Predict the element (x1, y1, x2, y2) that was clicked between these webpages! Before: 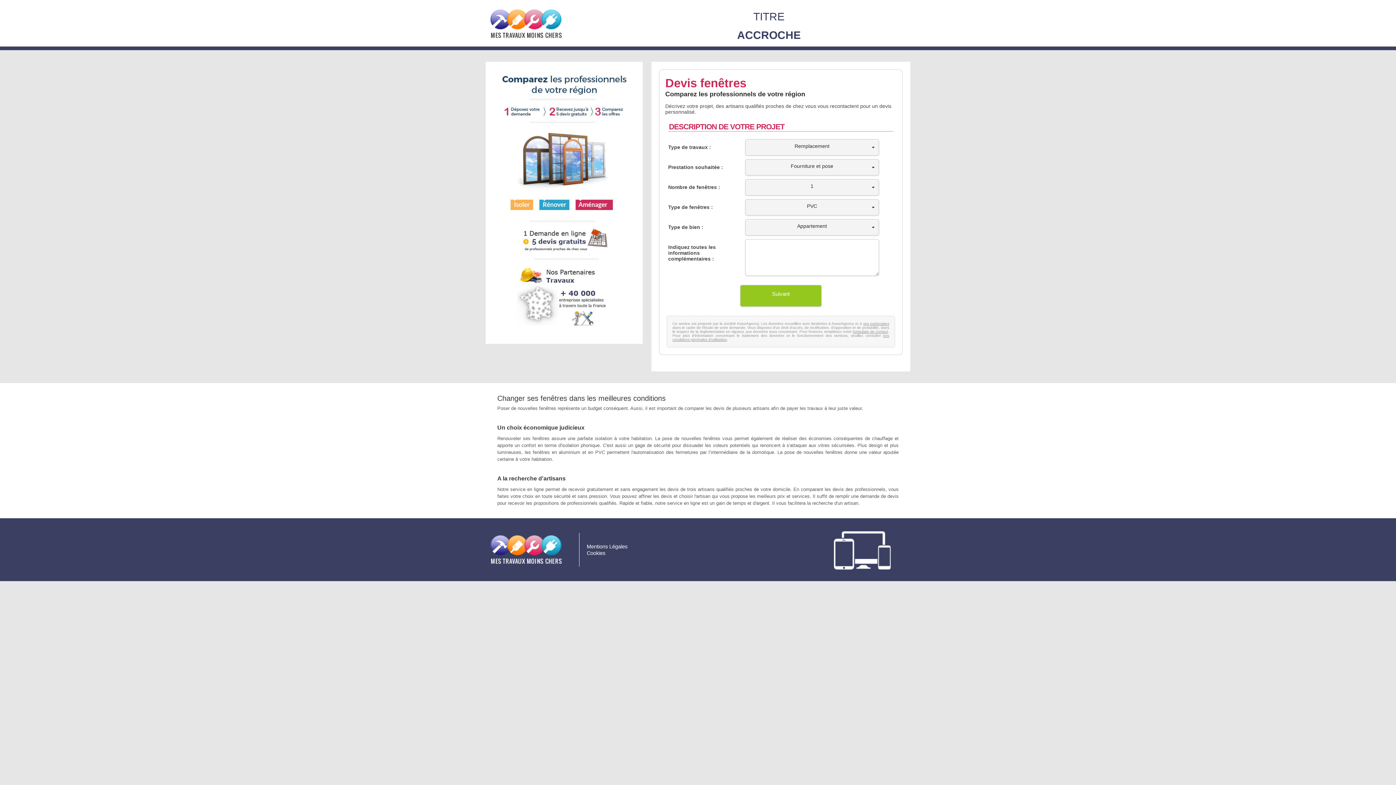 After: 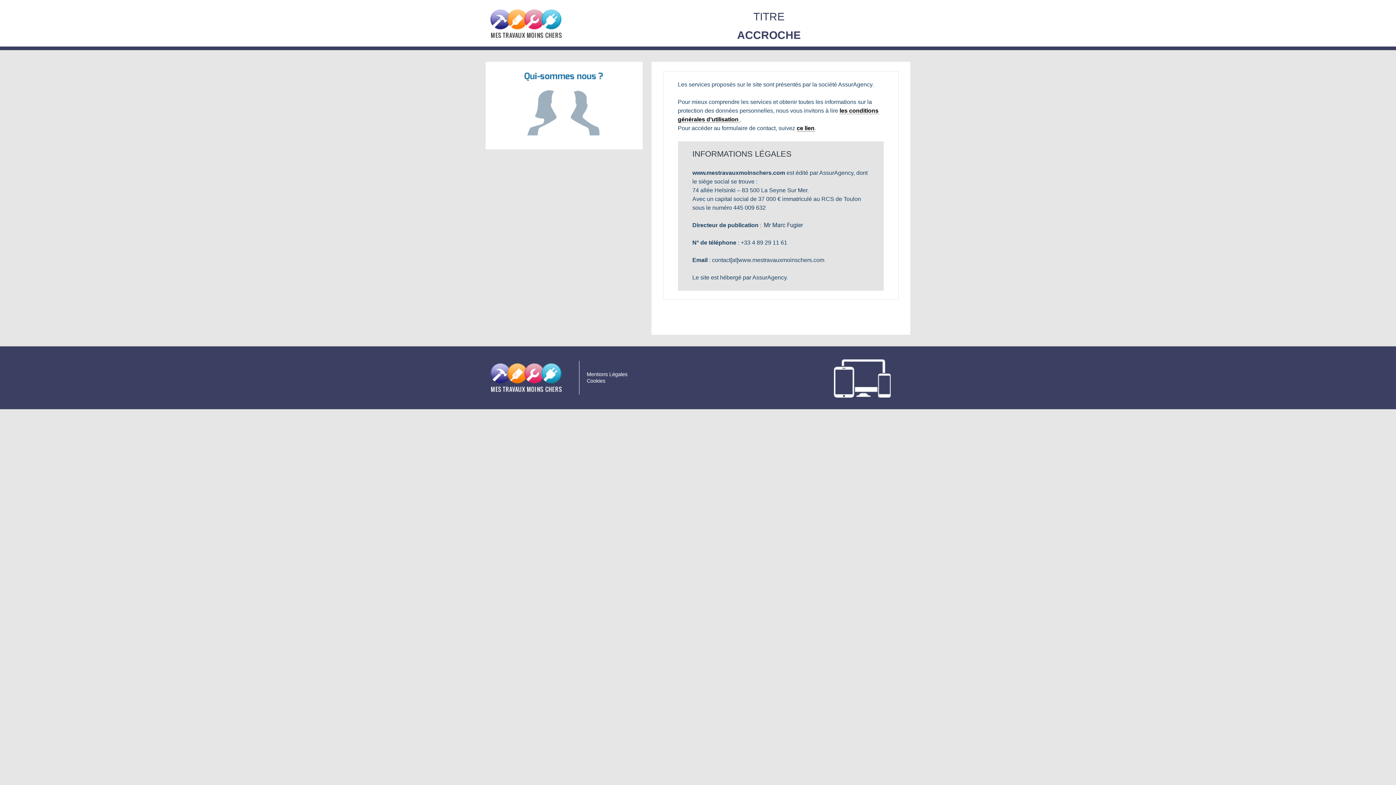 Action: label: Mentions Légales bbox: (586, 543, 627, 549)